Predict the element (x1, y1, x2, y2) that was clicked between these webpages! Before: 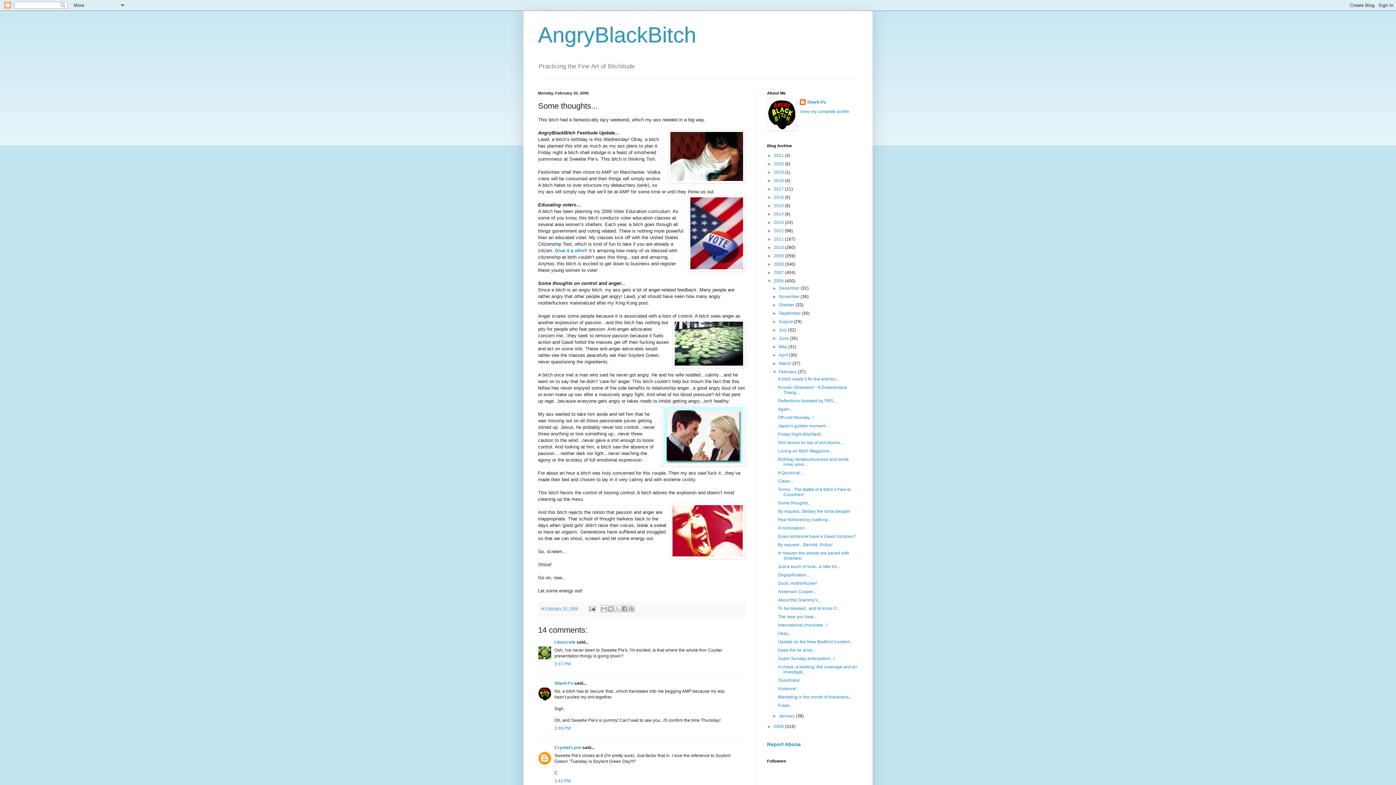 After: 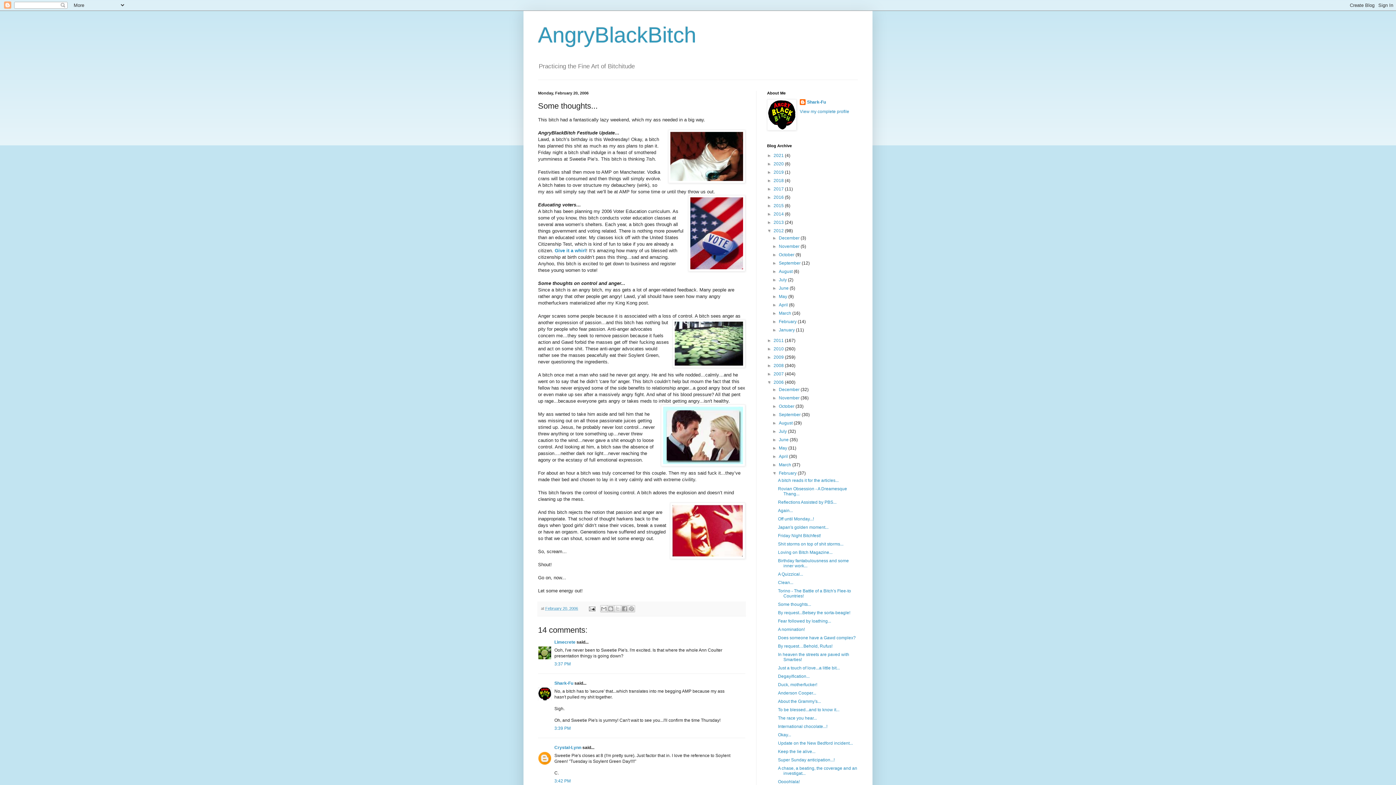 Action: bbox: (767, 228, 773, 233) label: ►  